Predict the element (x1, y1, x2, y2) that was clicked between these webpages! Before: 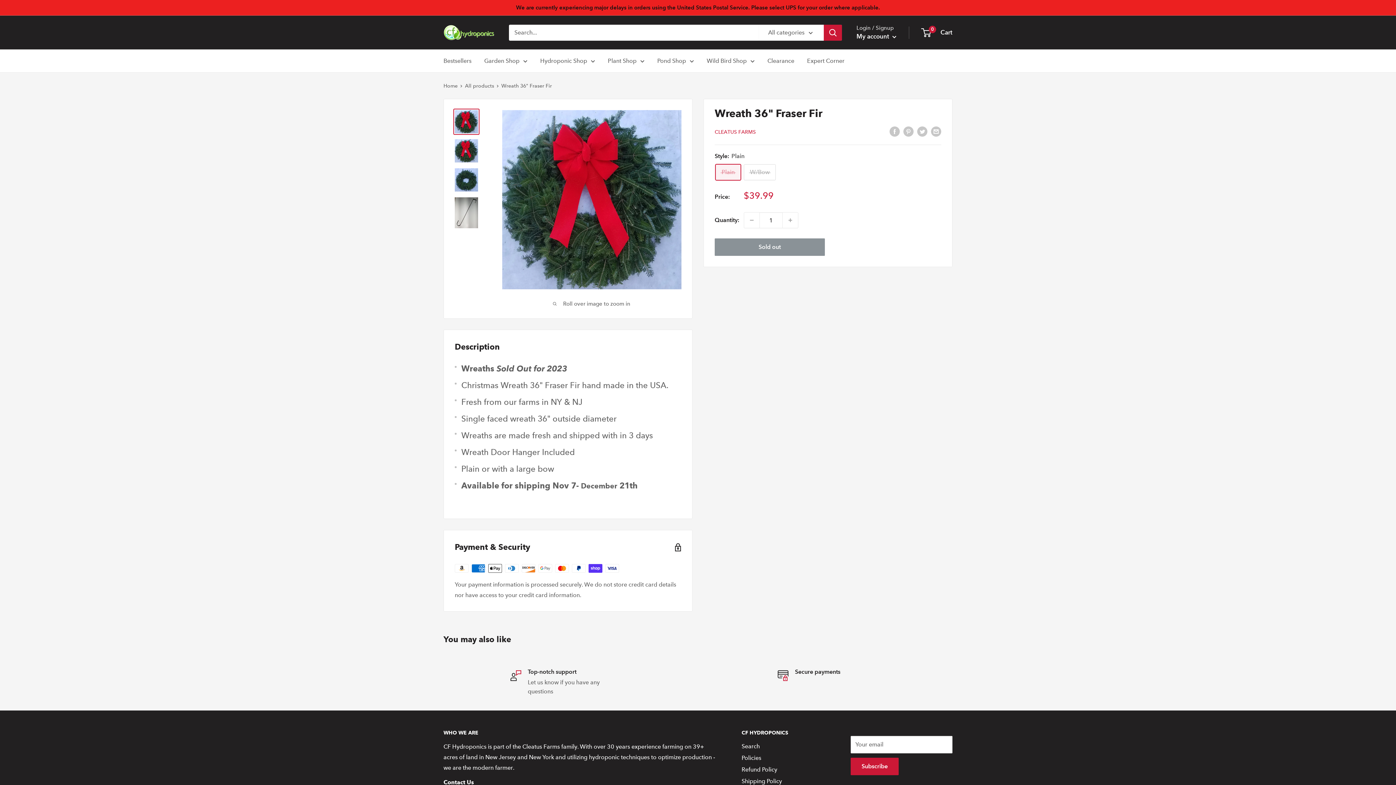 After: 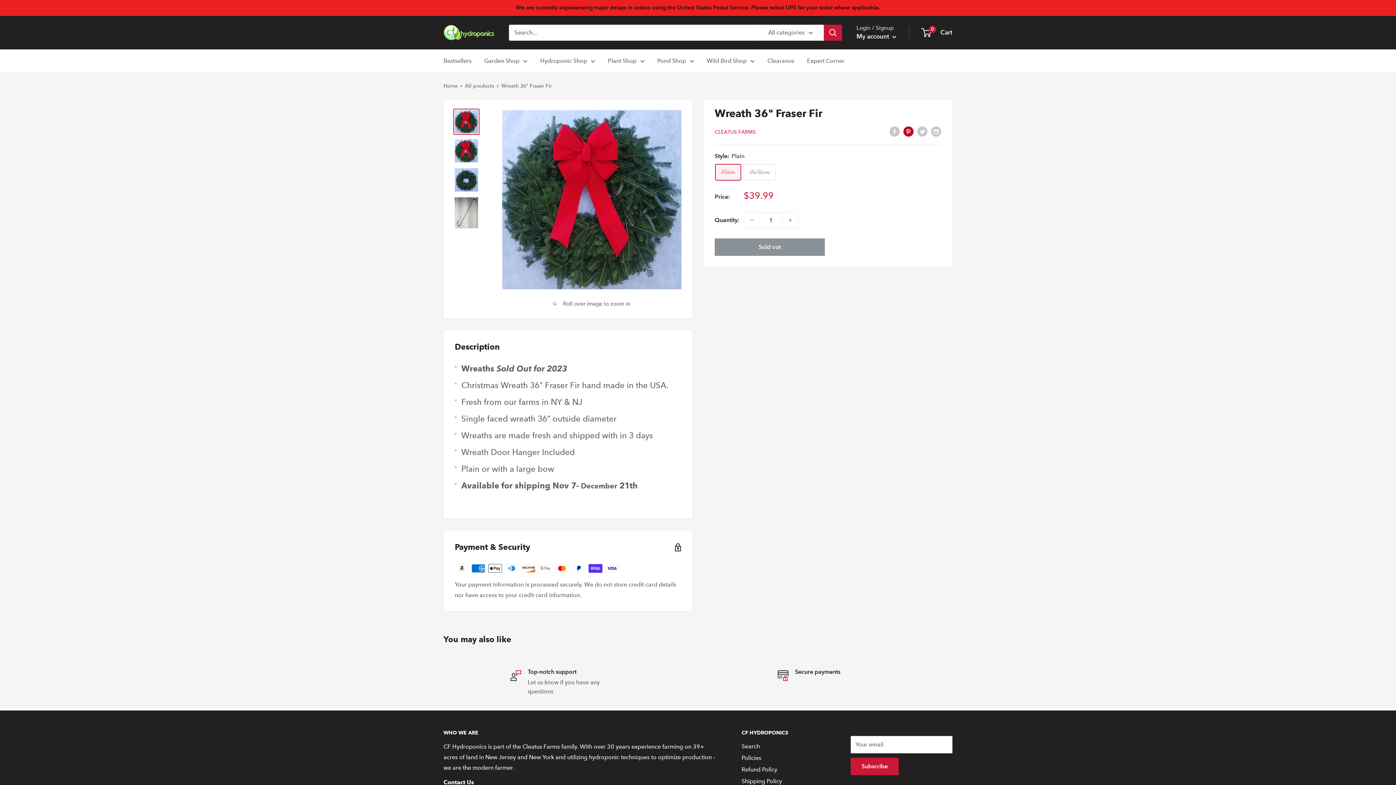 Action: label: Pin on Pinterest bbox: (903, 125, 913, 136)